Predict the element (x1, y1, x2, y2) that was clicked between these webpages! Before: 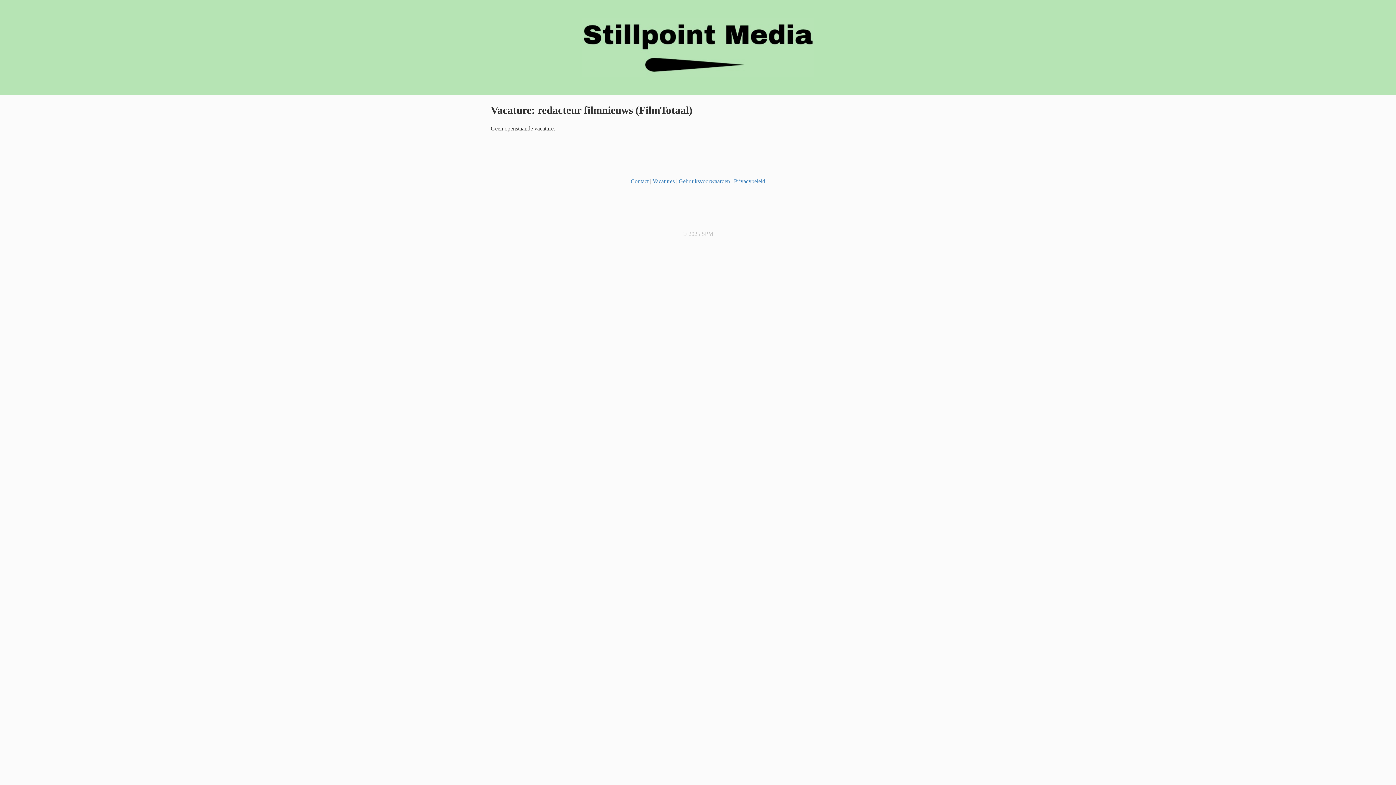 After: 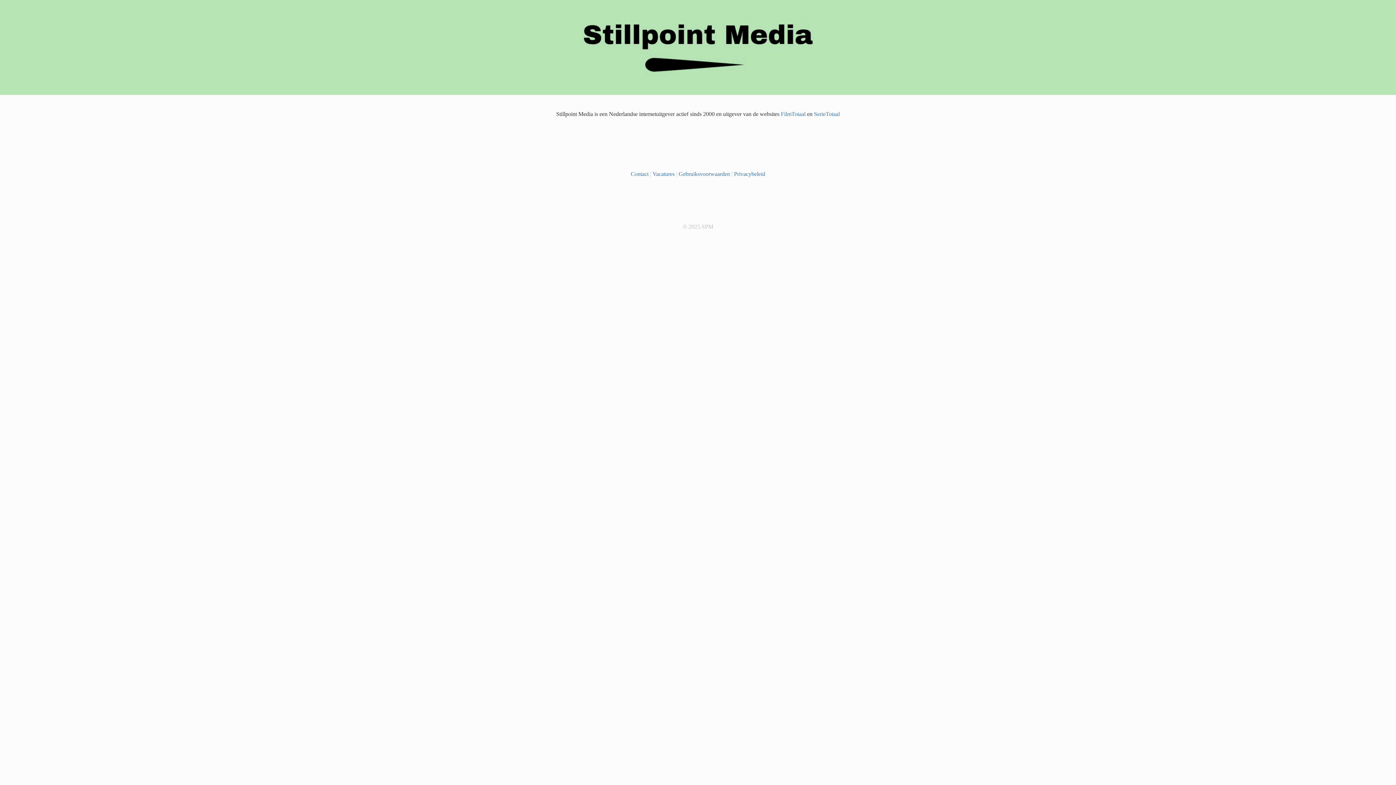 Action: bbox: (490, 18, 905, 76)